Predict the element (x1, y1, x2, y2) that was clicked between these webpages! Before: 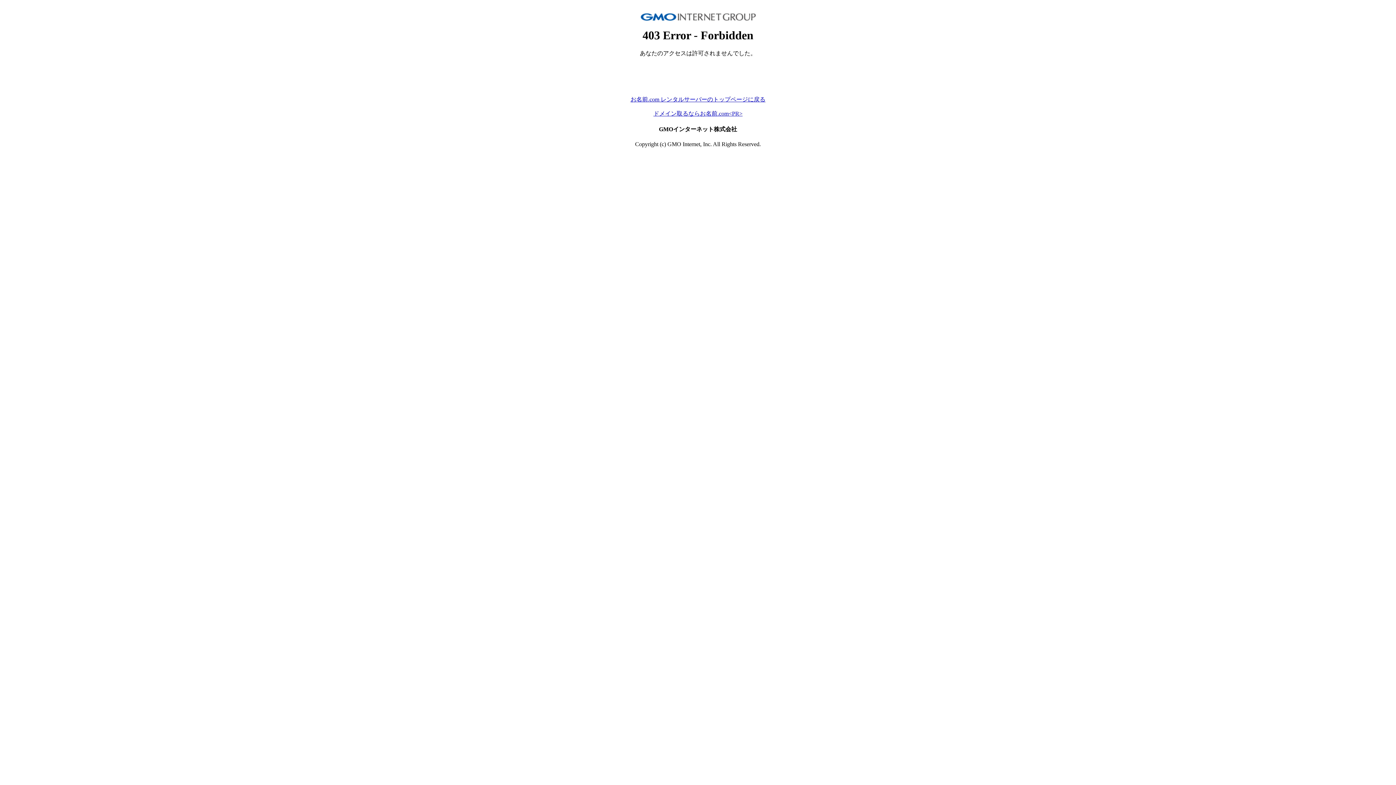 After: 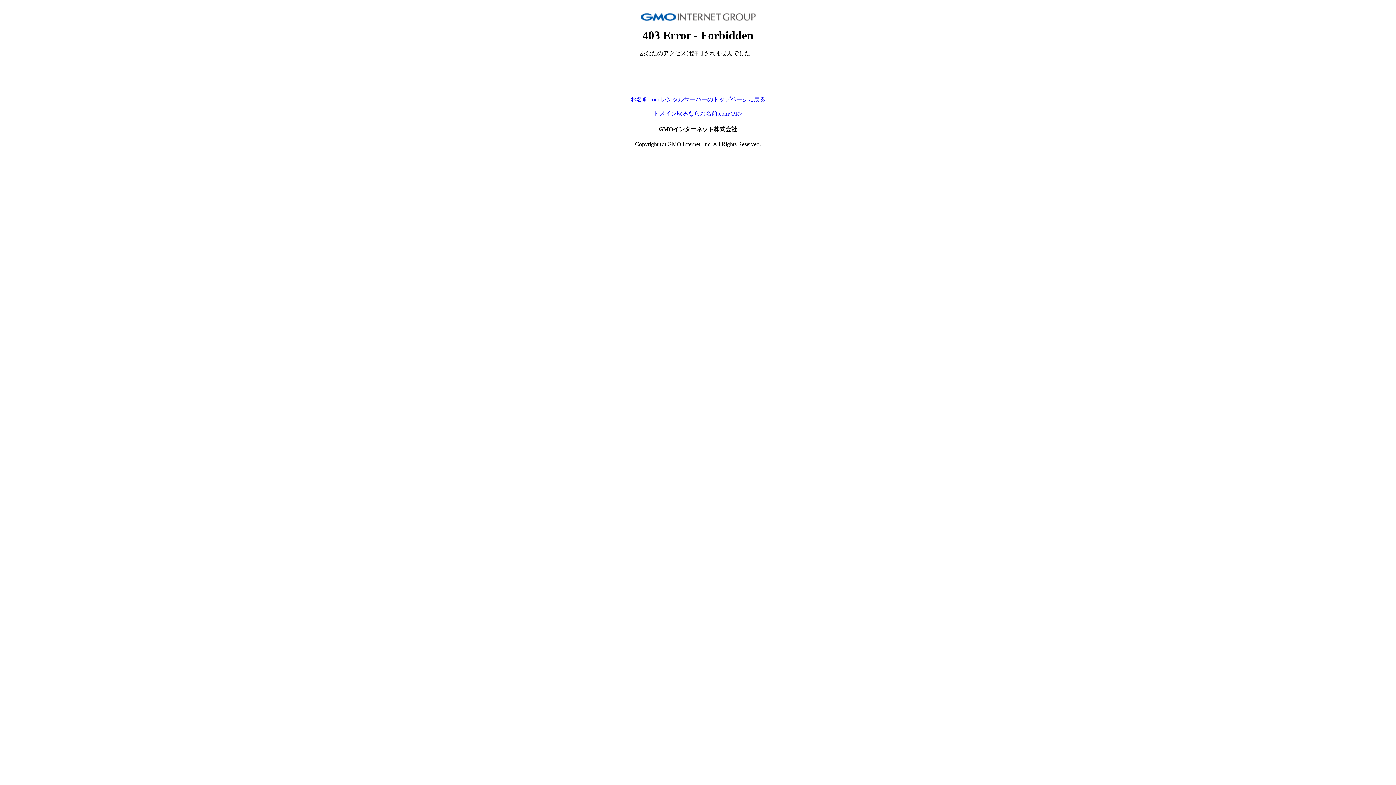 Action: bbox: (653, 110, 742, 116) label: ドメイン取るならお名前.com<PR>